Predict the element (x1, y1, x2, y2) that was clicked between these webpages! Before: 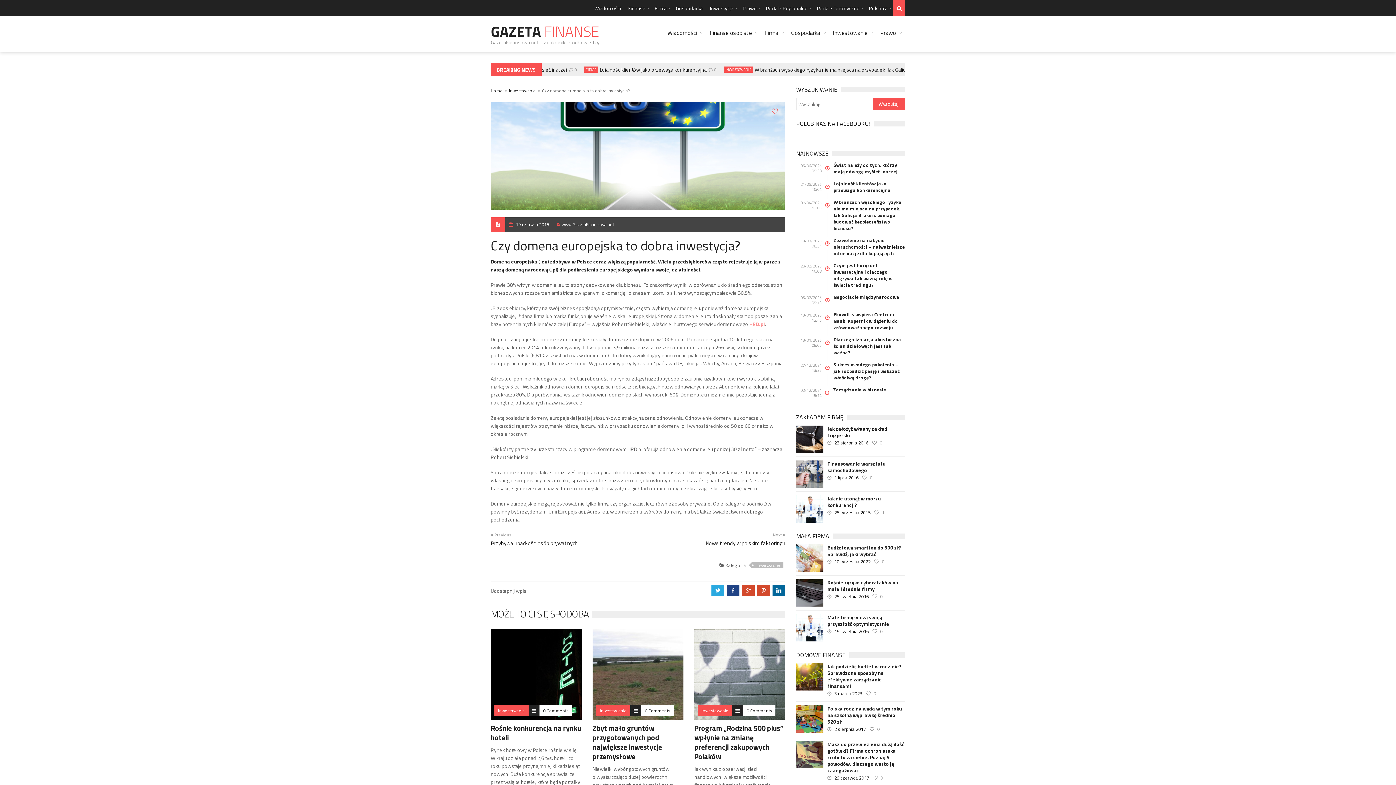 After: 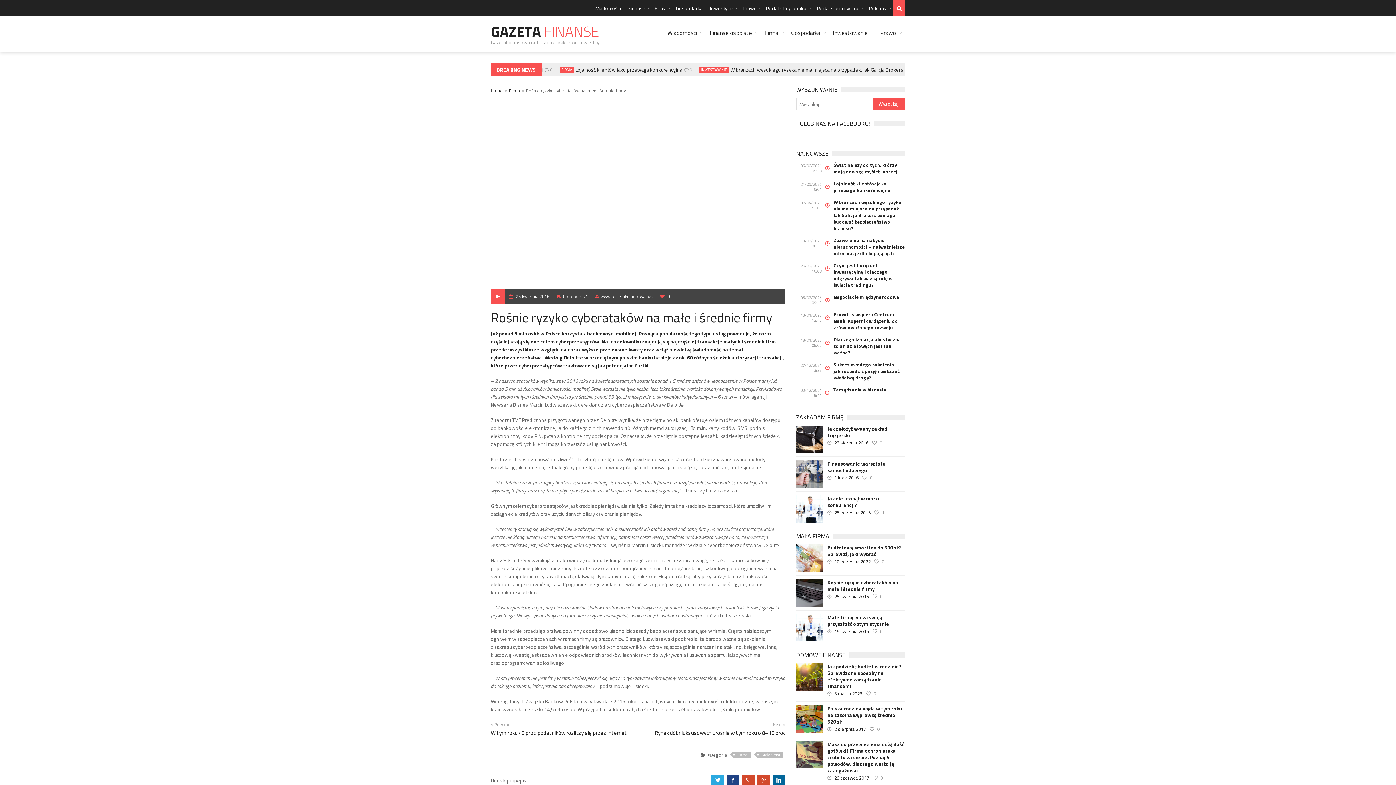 Action: bbox: (880, 593, 882, 600) label: 0